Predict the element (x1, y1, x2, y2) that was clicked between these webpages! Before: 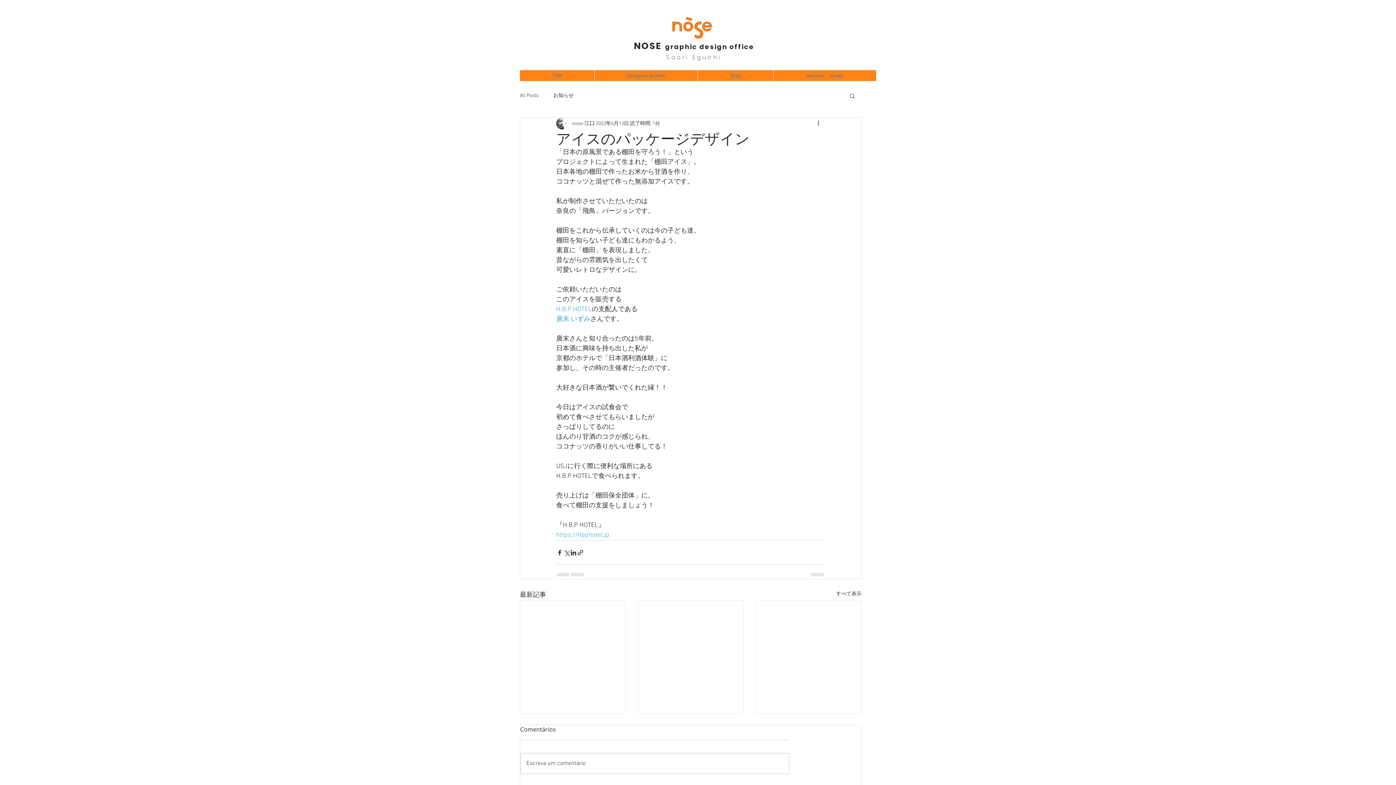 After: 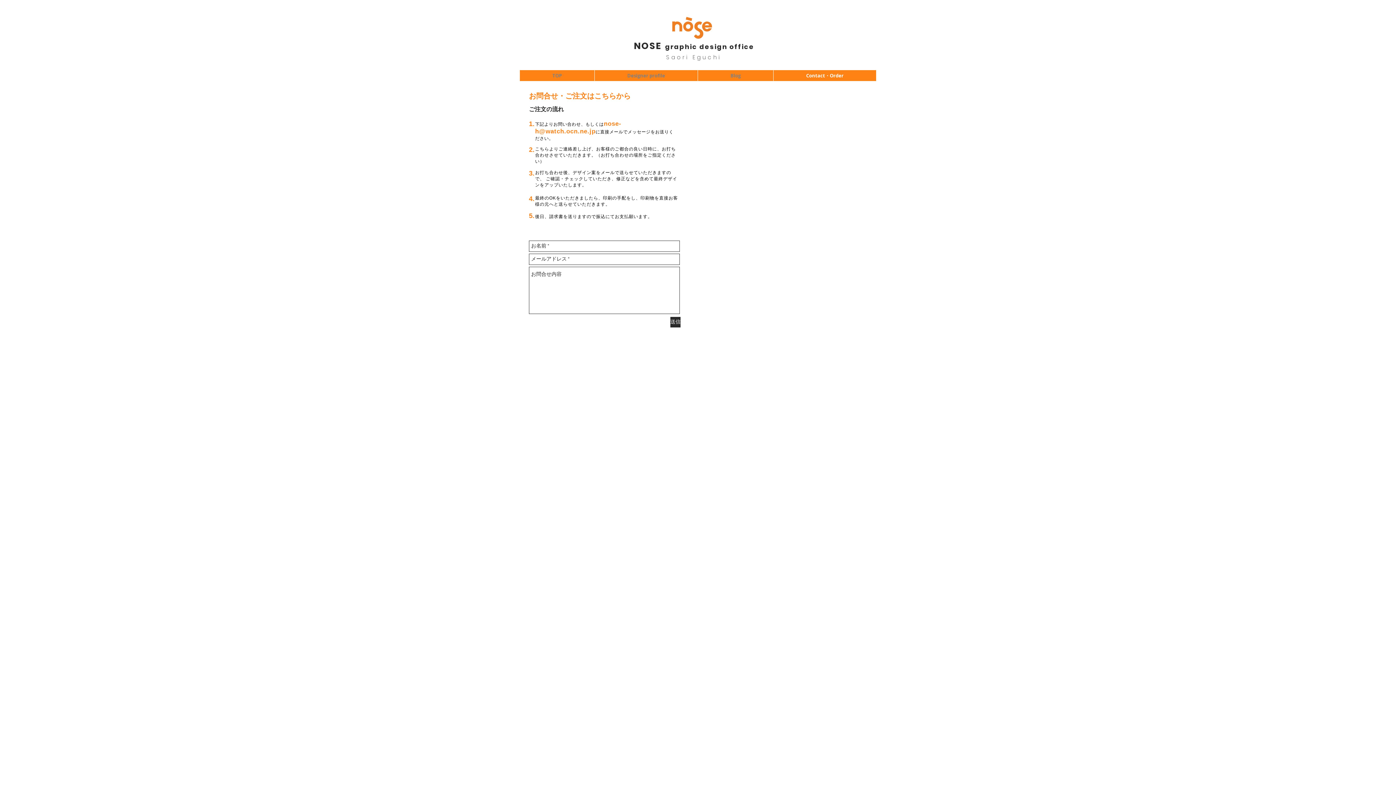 Action: label: Contact・Order bbox: (773, 70, 876, 81)